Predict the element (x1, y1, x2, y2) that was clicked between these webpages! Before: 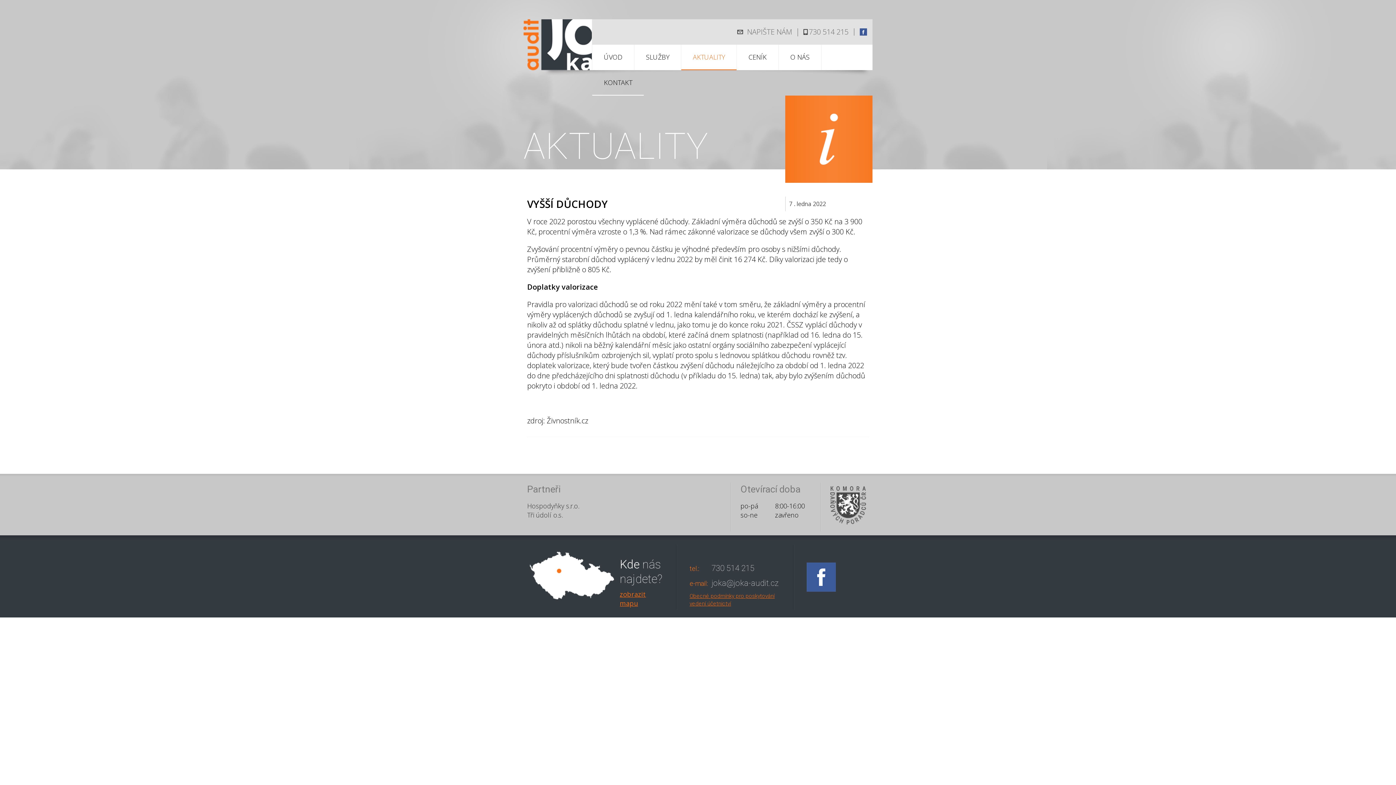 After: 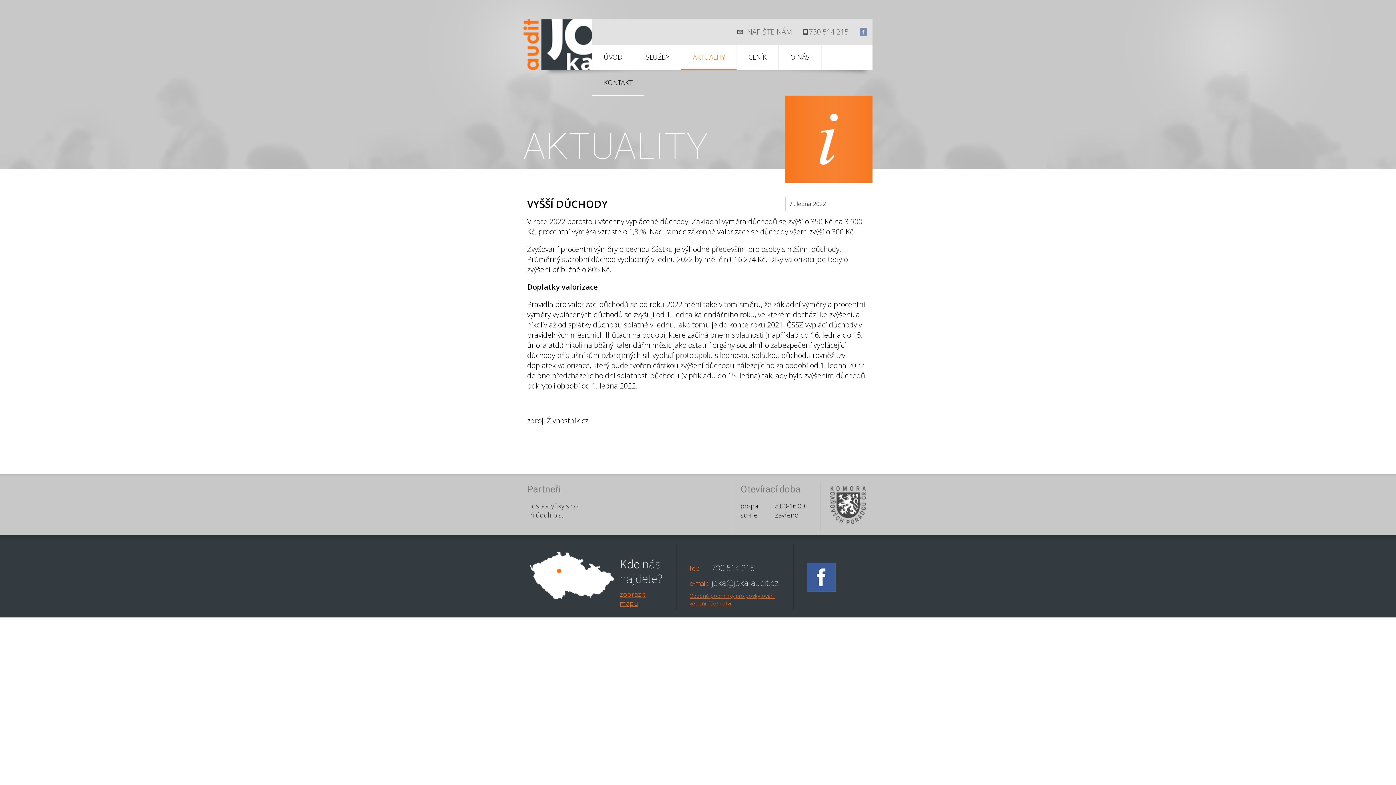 Action: bbox: (860, 28, 867, 35)